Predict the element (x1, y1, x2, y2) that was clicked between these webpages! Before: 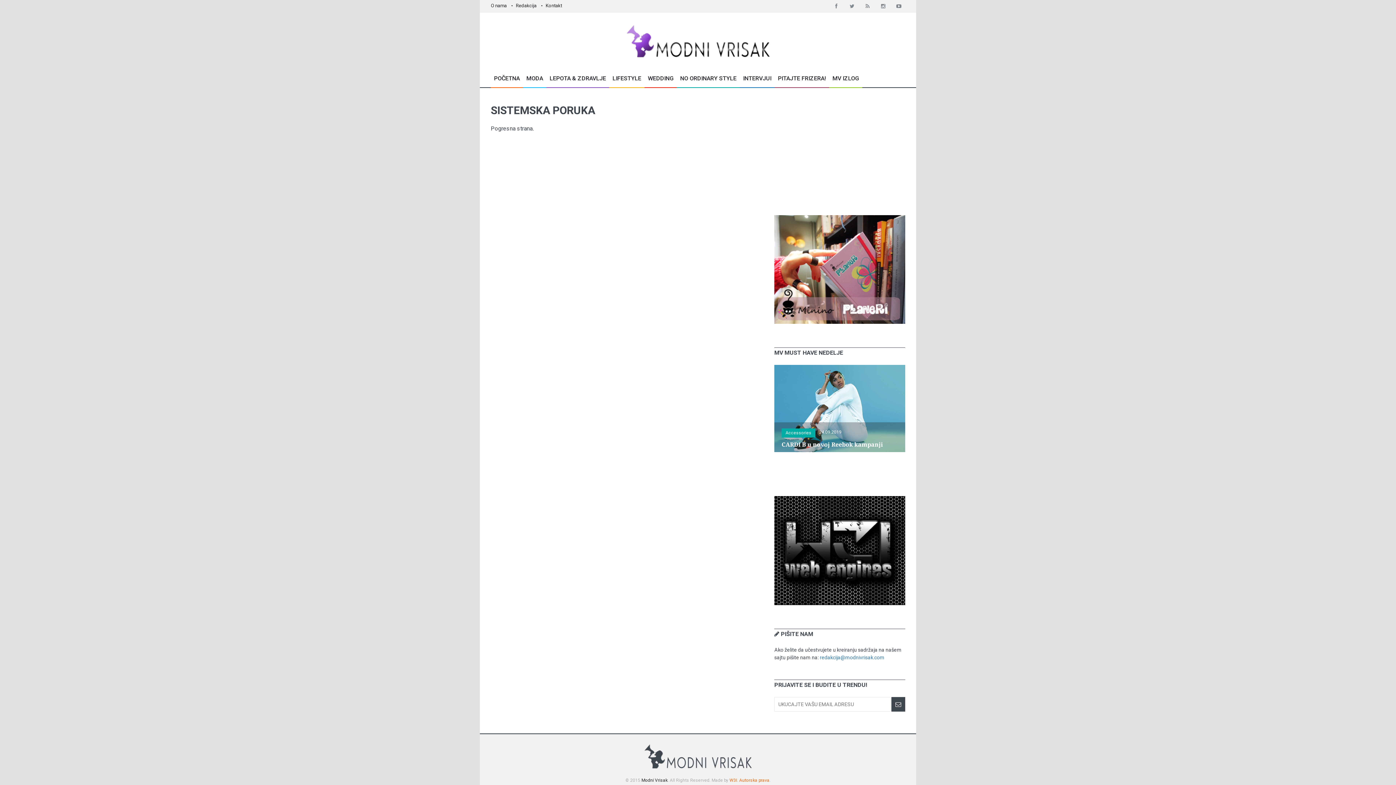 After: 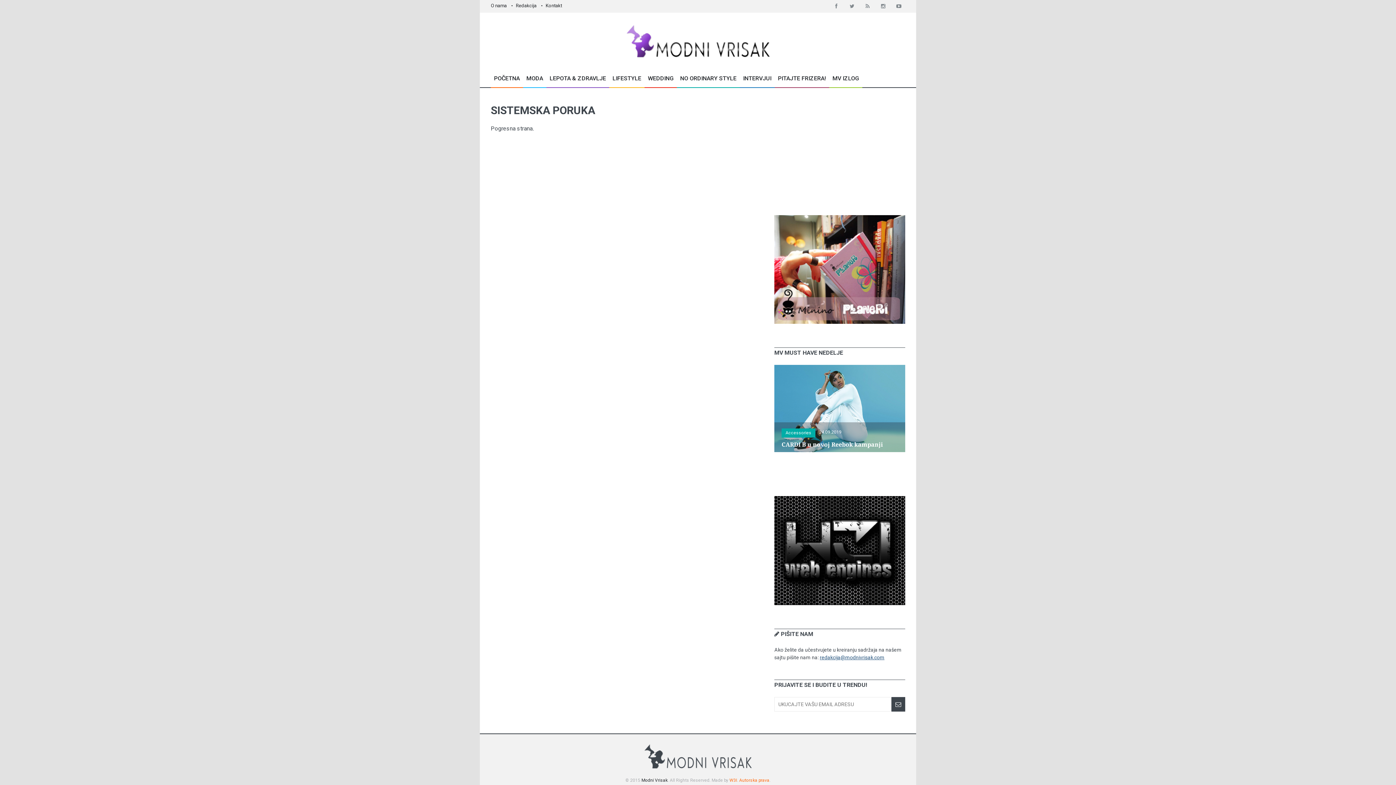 Action: label: redakcija@modnivrisak.com bbox: (820, 654, 884, 660)